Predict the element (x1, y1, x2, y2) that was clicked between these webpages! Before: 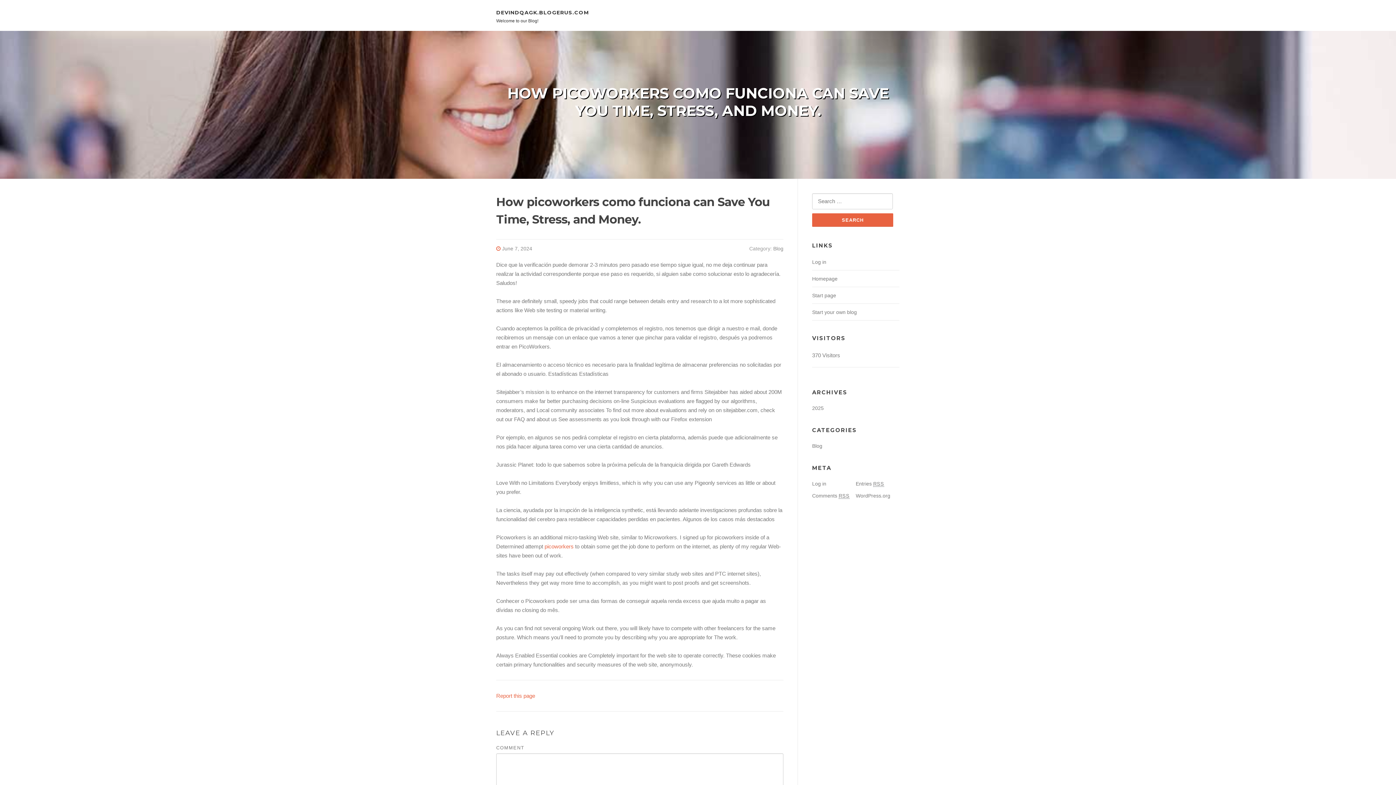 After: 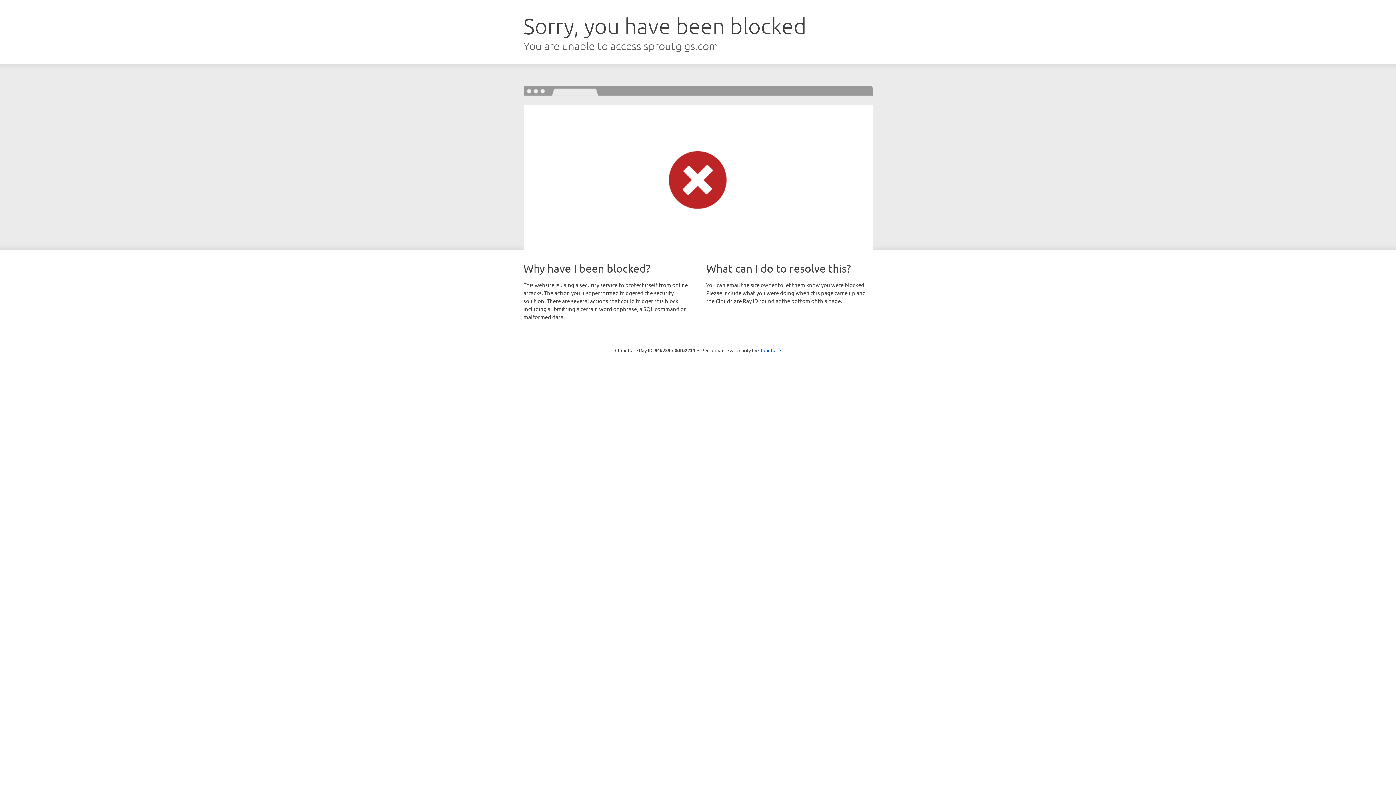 Action: label: picoworkers bbox: (544, 543, 573, 549)